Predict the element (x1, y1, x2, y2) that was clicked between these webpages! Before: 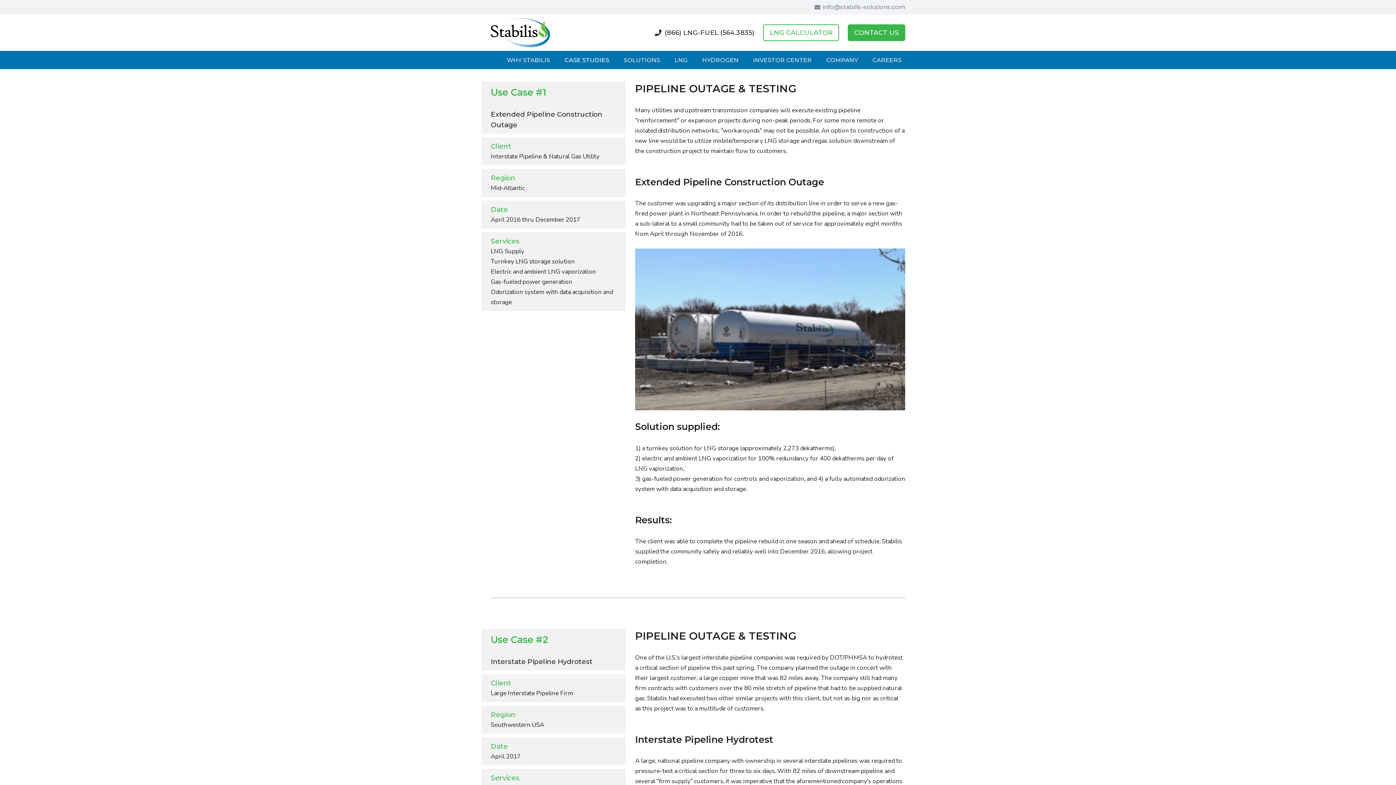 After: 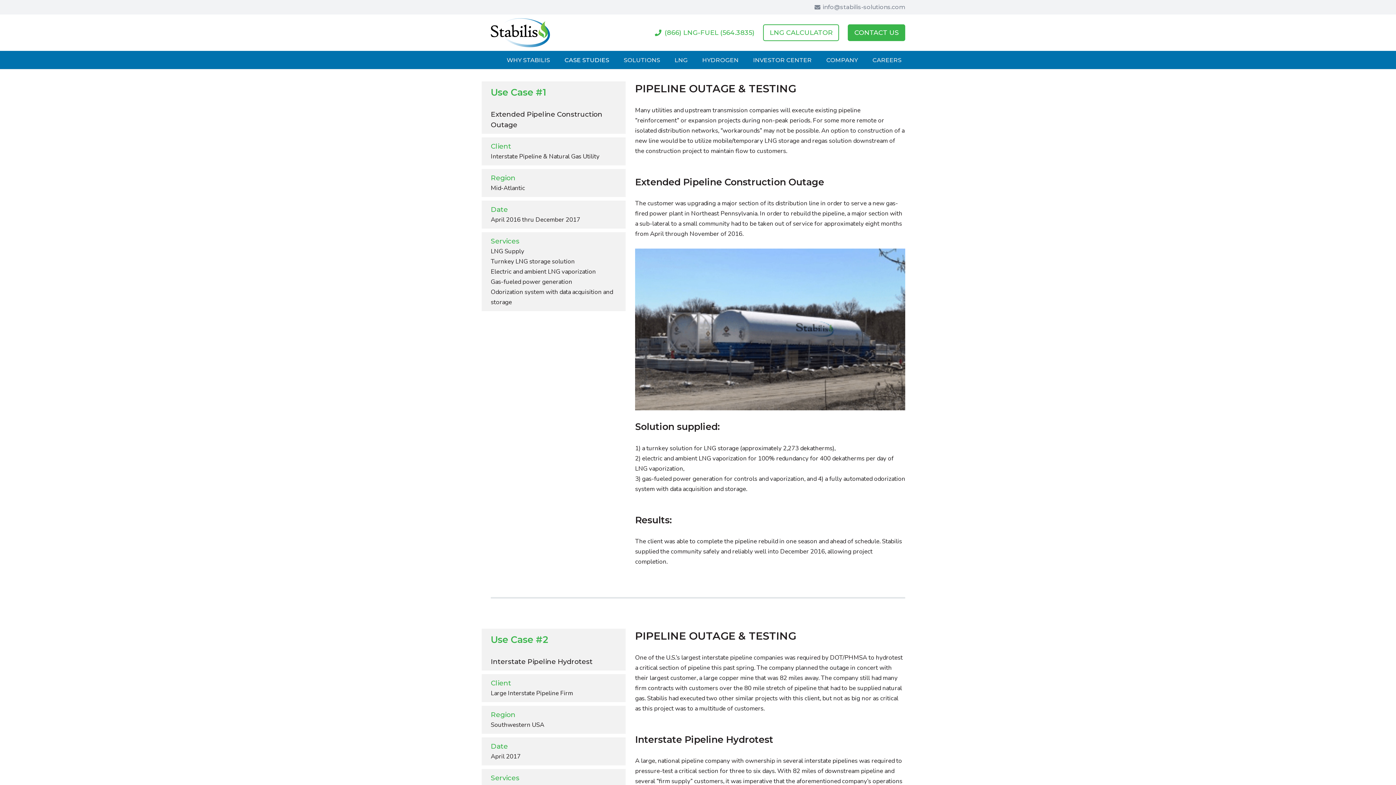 Action: bbox: (655, 22, 754, 43) label: (866) LNG-FUEL (564.3835)